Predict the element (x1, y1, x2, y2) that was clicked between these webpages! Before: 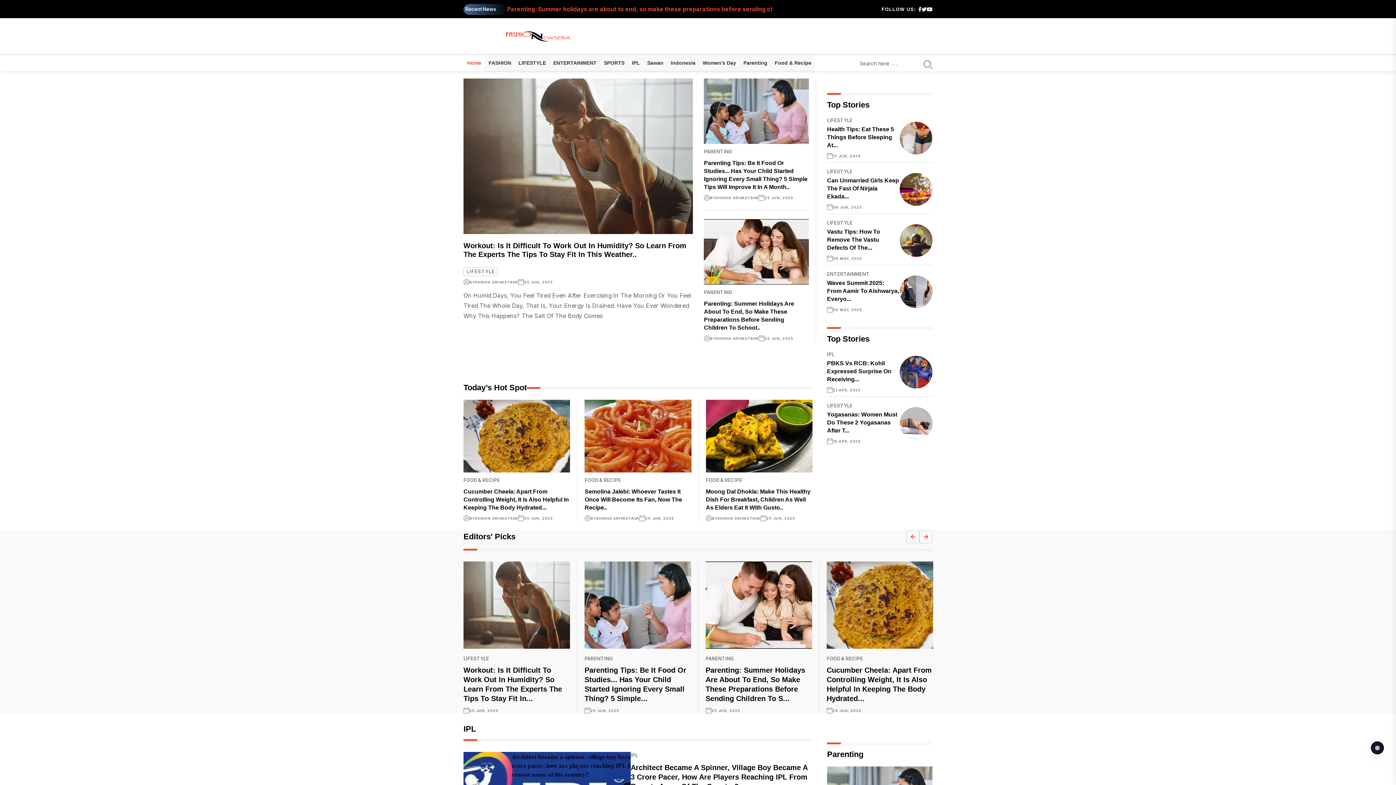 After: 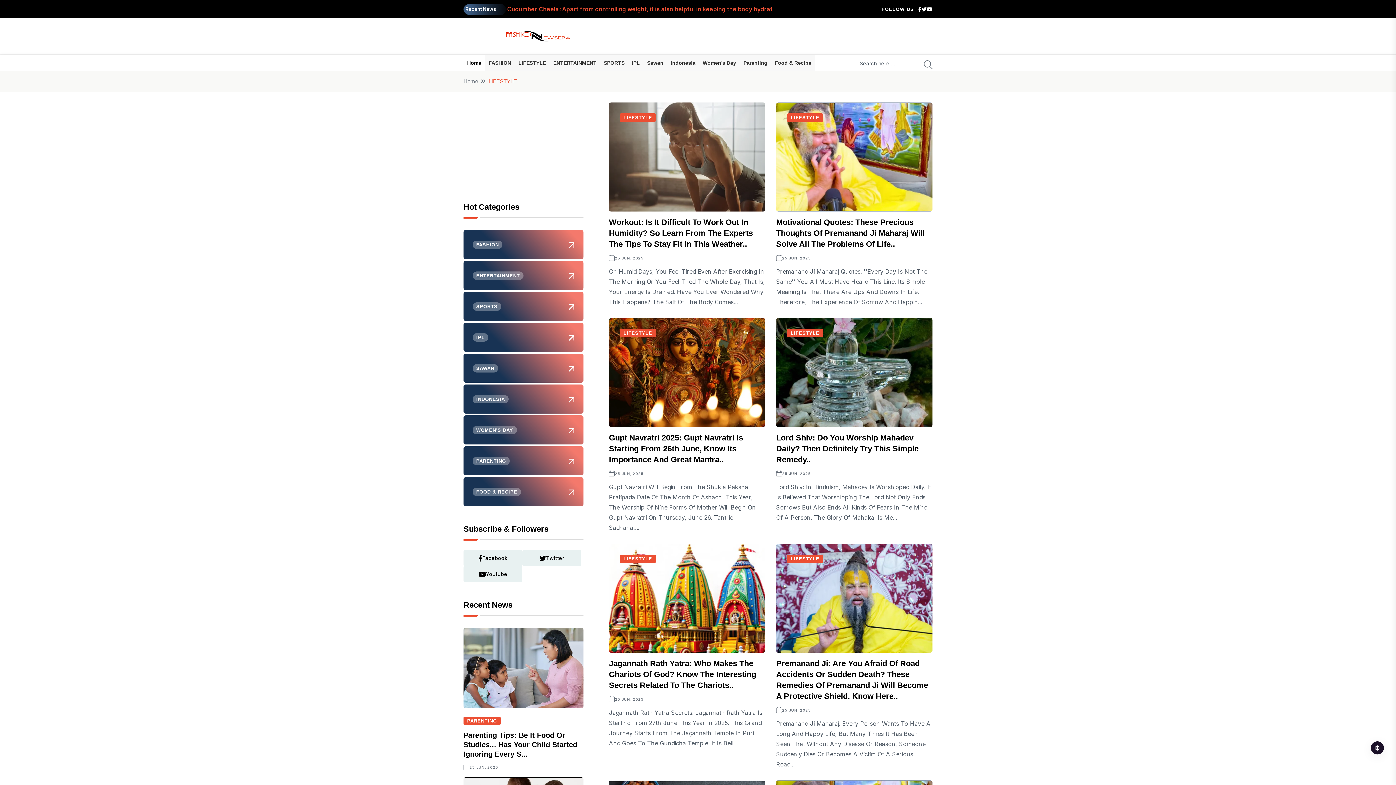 Action: label: LIFESTYLE bbox: (827, 402, 900, 409)